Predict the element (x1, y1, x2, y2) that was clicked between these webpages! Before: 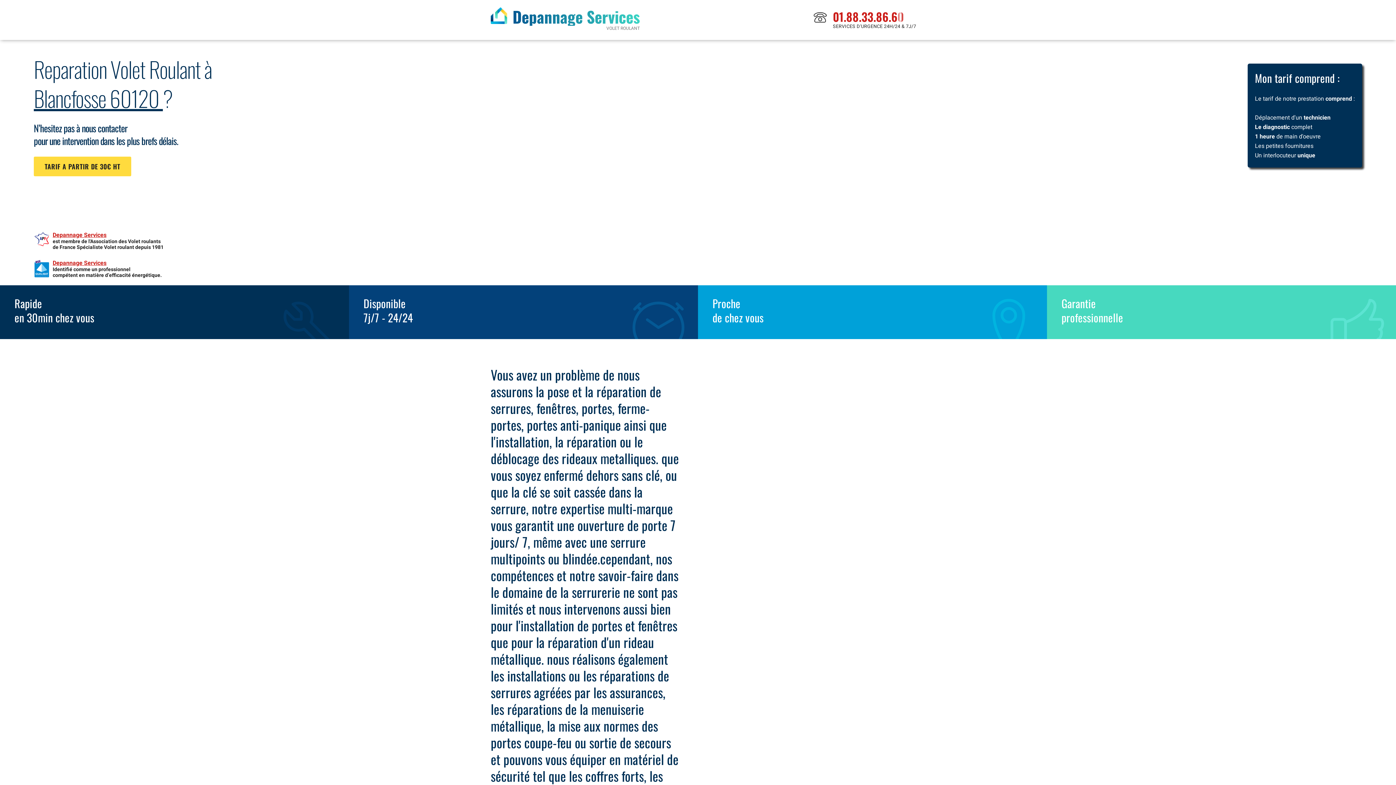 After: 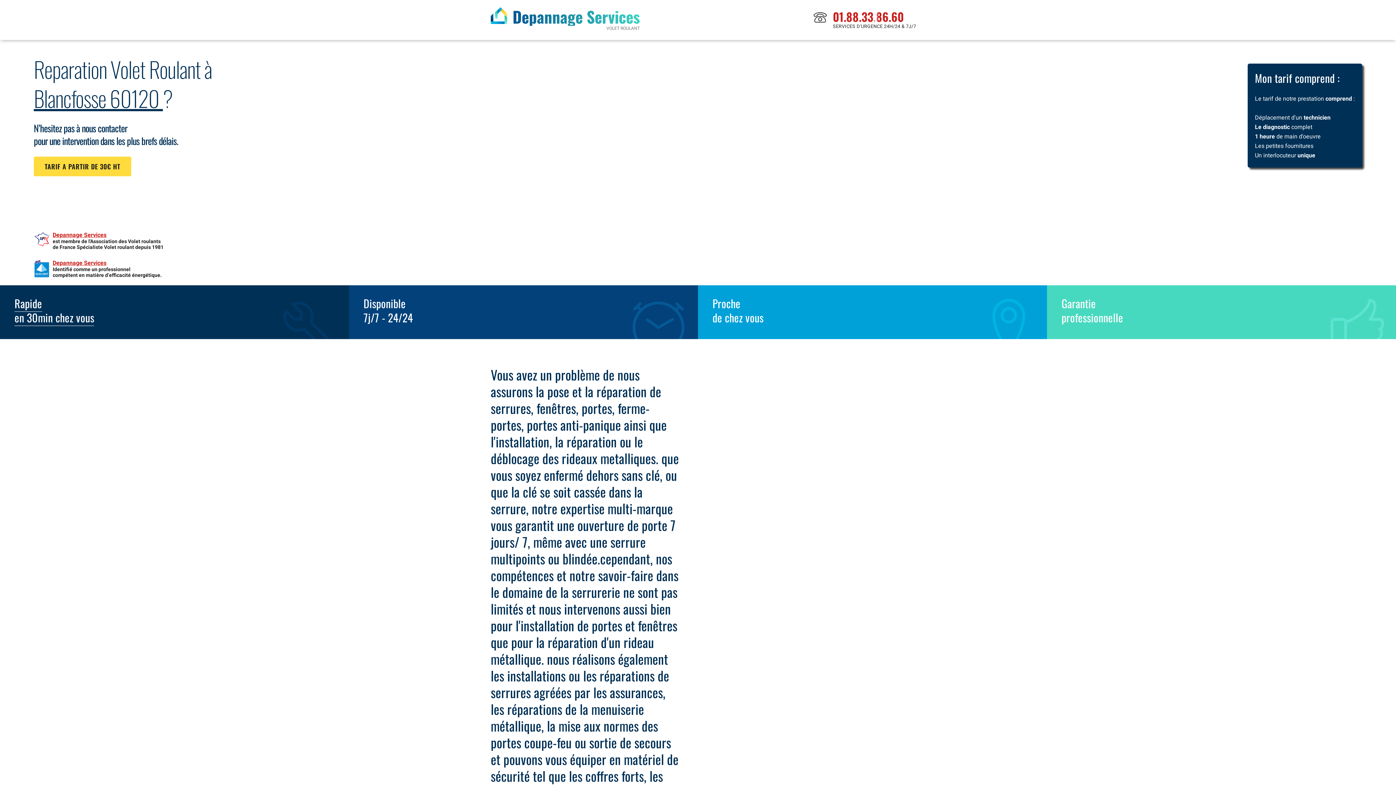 Action: bbox: (14, 295, 94, 326) label: Rapide
en 30min chez vous